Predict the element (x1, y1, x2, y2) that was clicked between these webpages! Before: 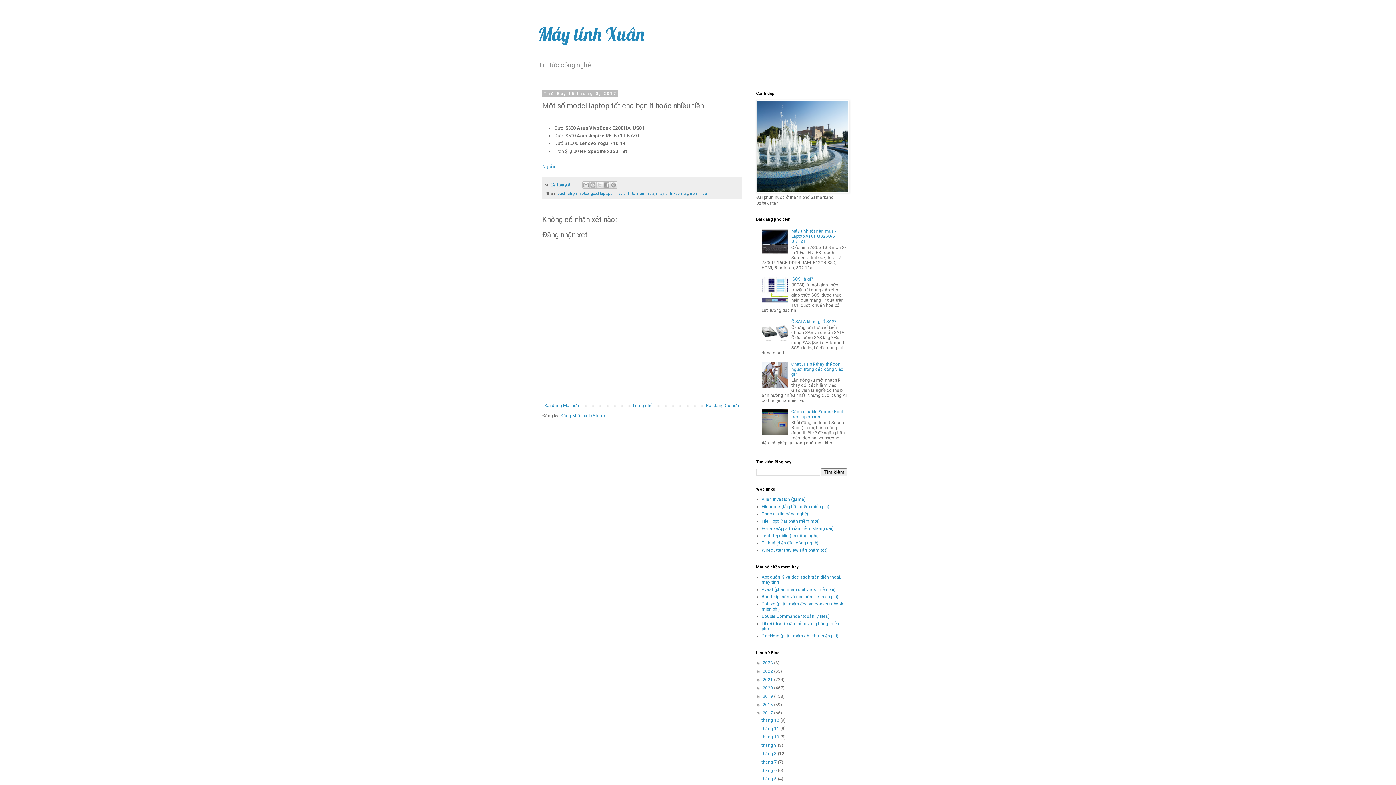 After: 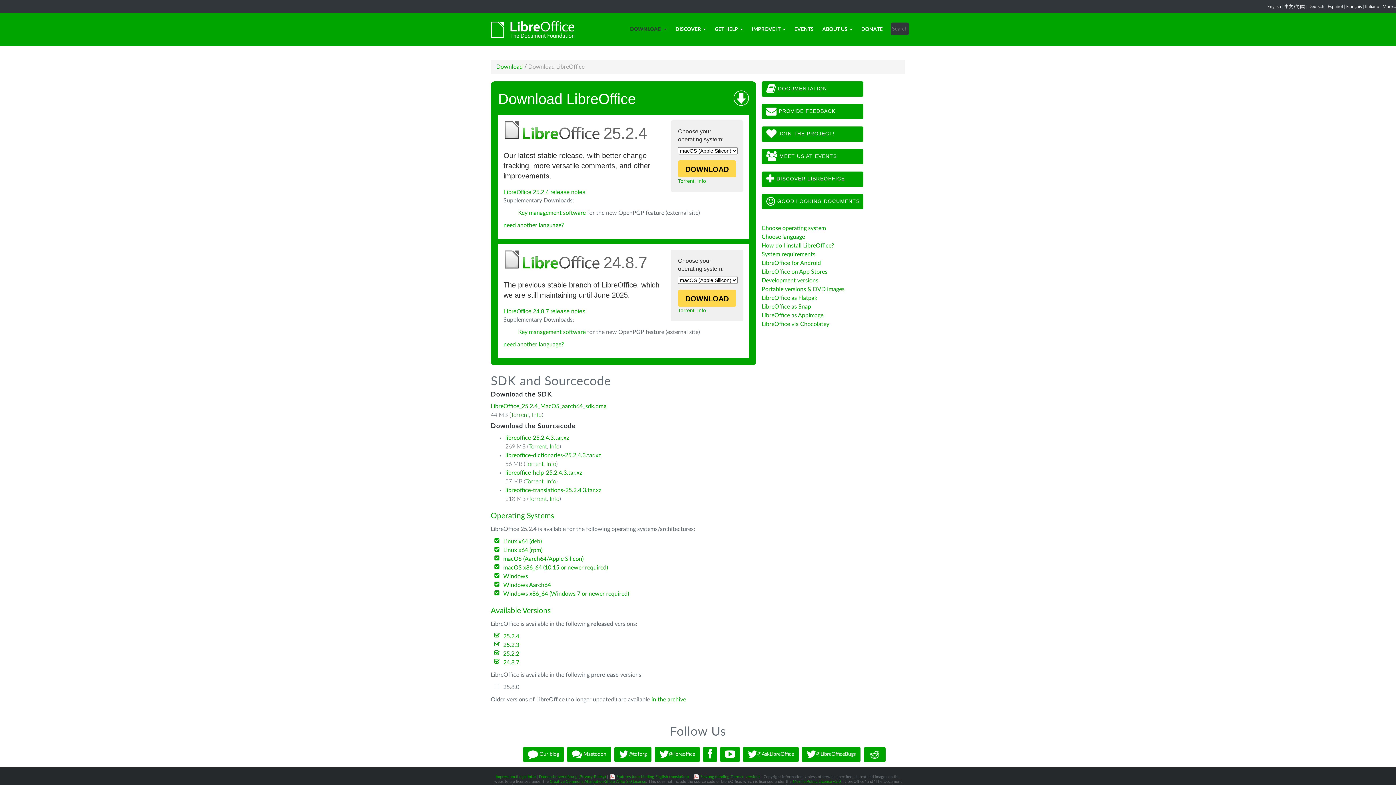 Action: bbox: (761, 621, 839, 631) label: LibreOffice (phần mềm văn phòng miễn phí)